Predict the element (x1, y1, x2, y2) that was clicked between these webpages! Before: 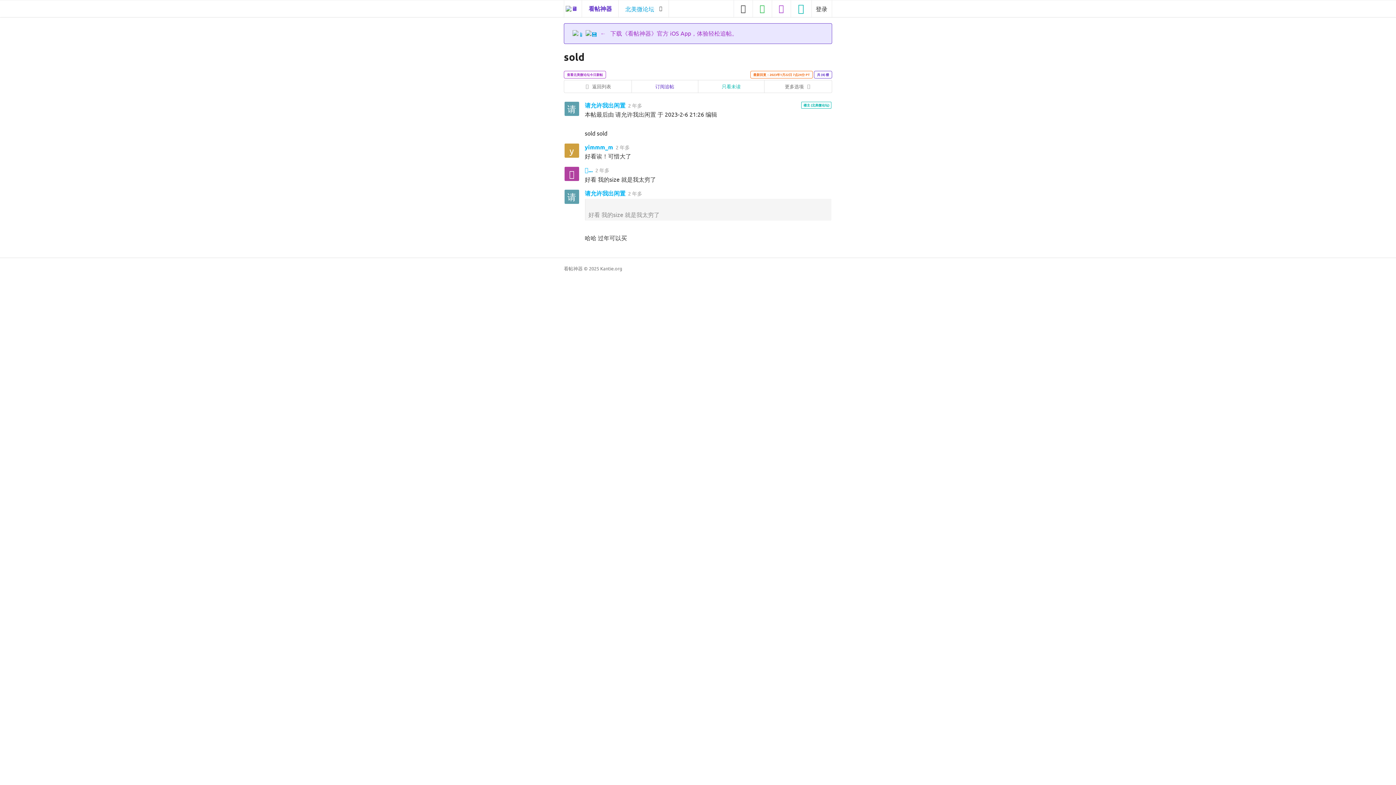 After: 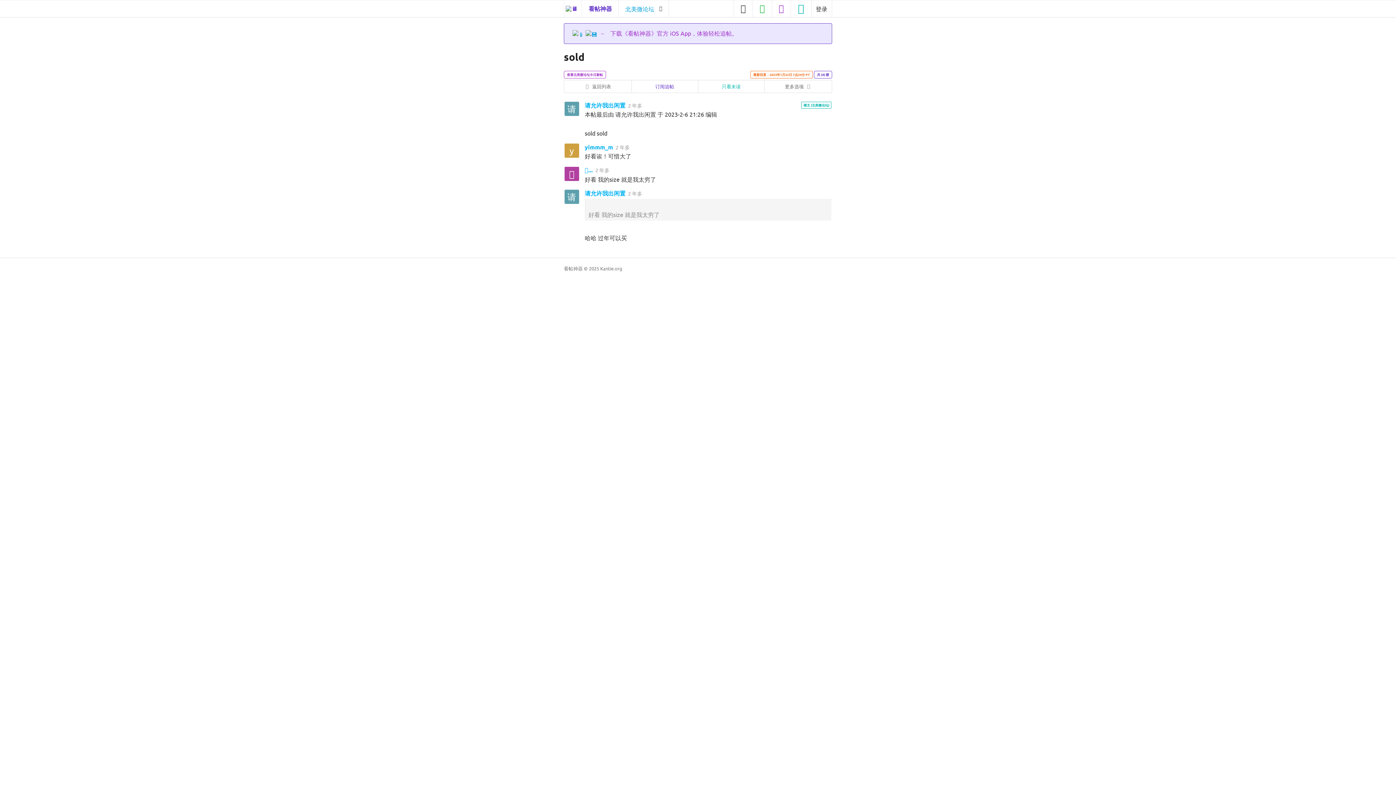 Action: bbox: (564, 189, 579, 204) label: 请